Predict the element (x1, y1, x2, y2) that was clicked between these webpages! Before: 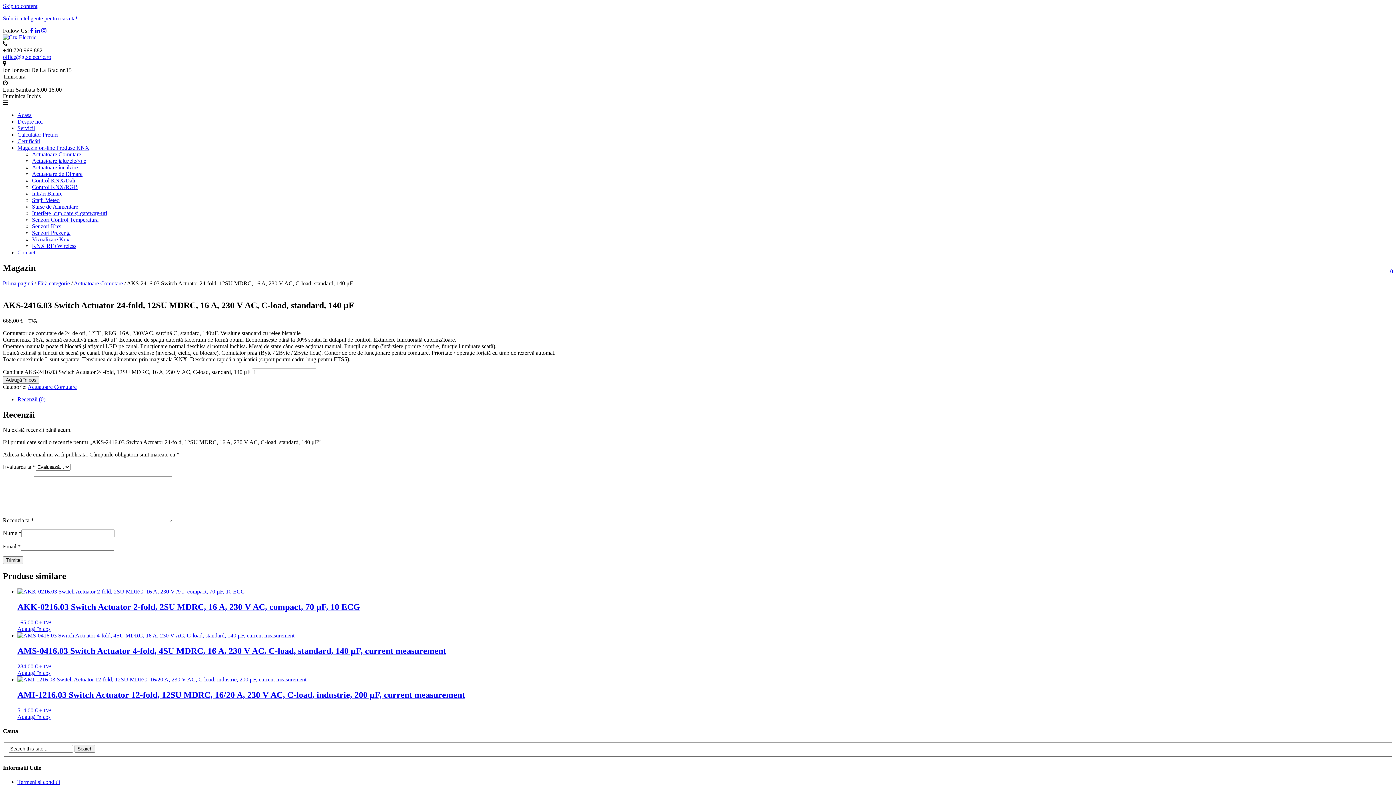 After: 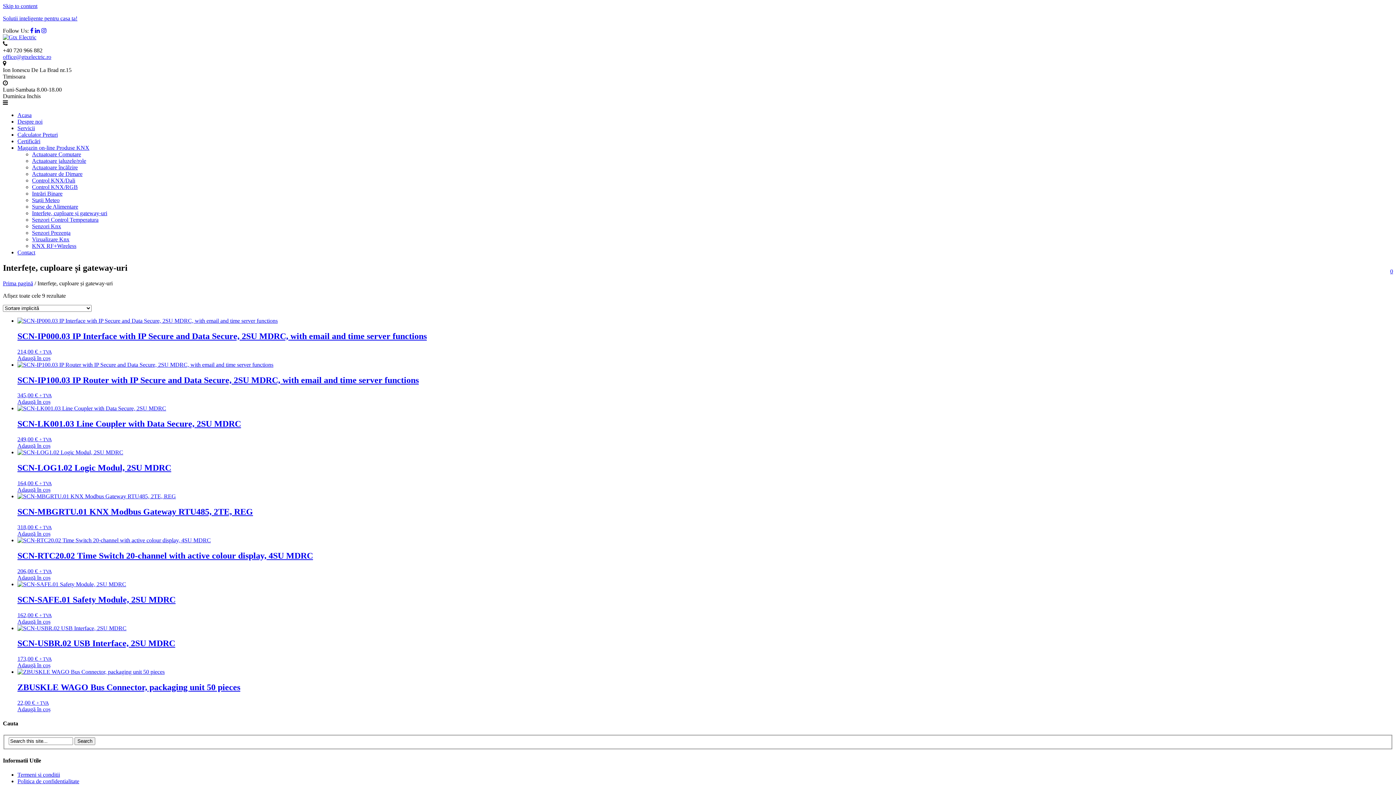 Action: bbox: (32, 210, 107, 216) label: Interfețe, cuploare și gateway-uri